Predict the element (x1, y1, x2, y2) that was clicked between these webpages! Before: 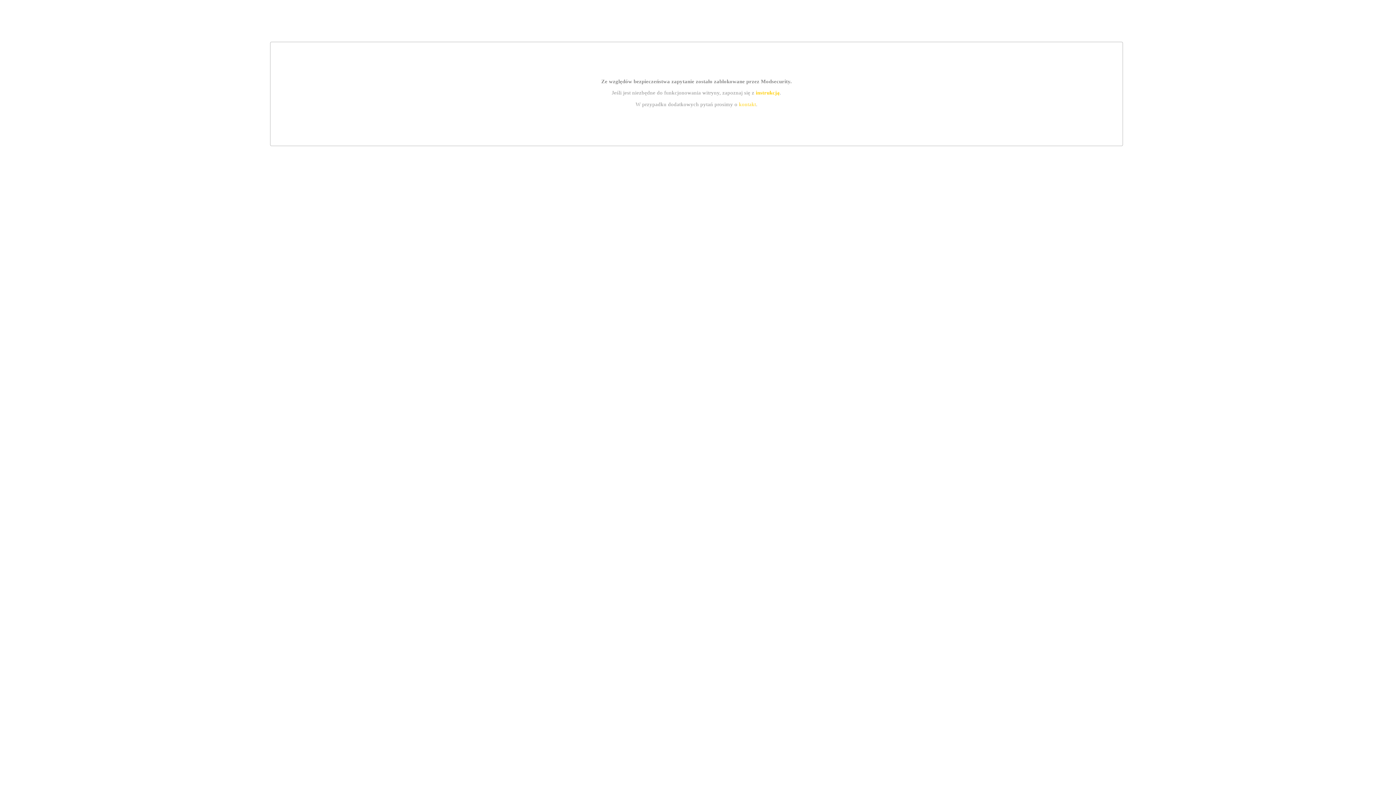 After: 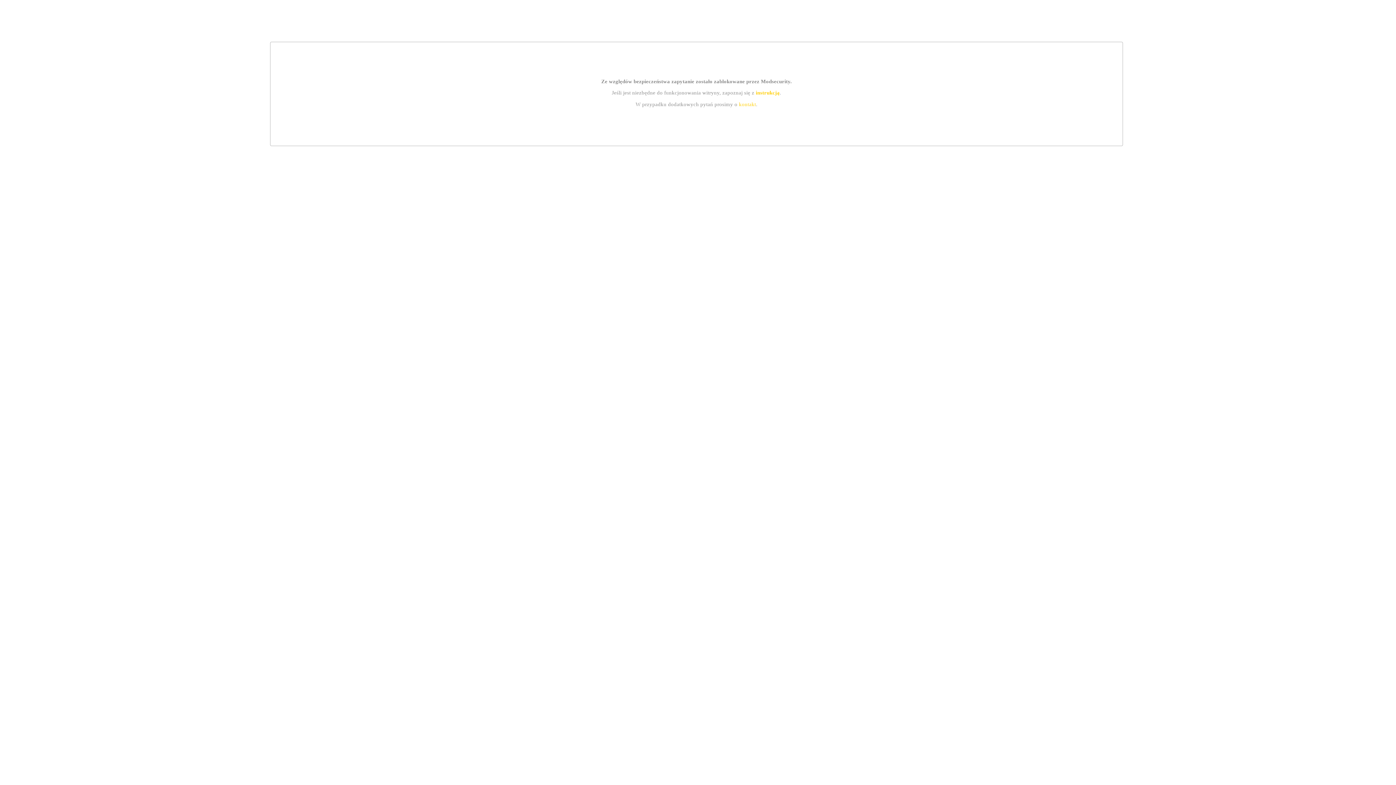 Action: bbox: (739, 101, 756, 107) label: kontakt